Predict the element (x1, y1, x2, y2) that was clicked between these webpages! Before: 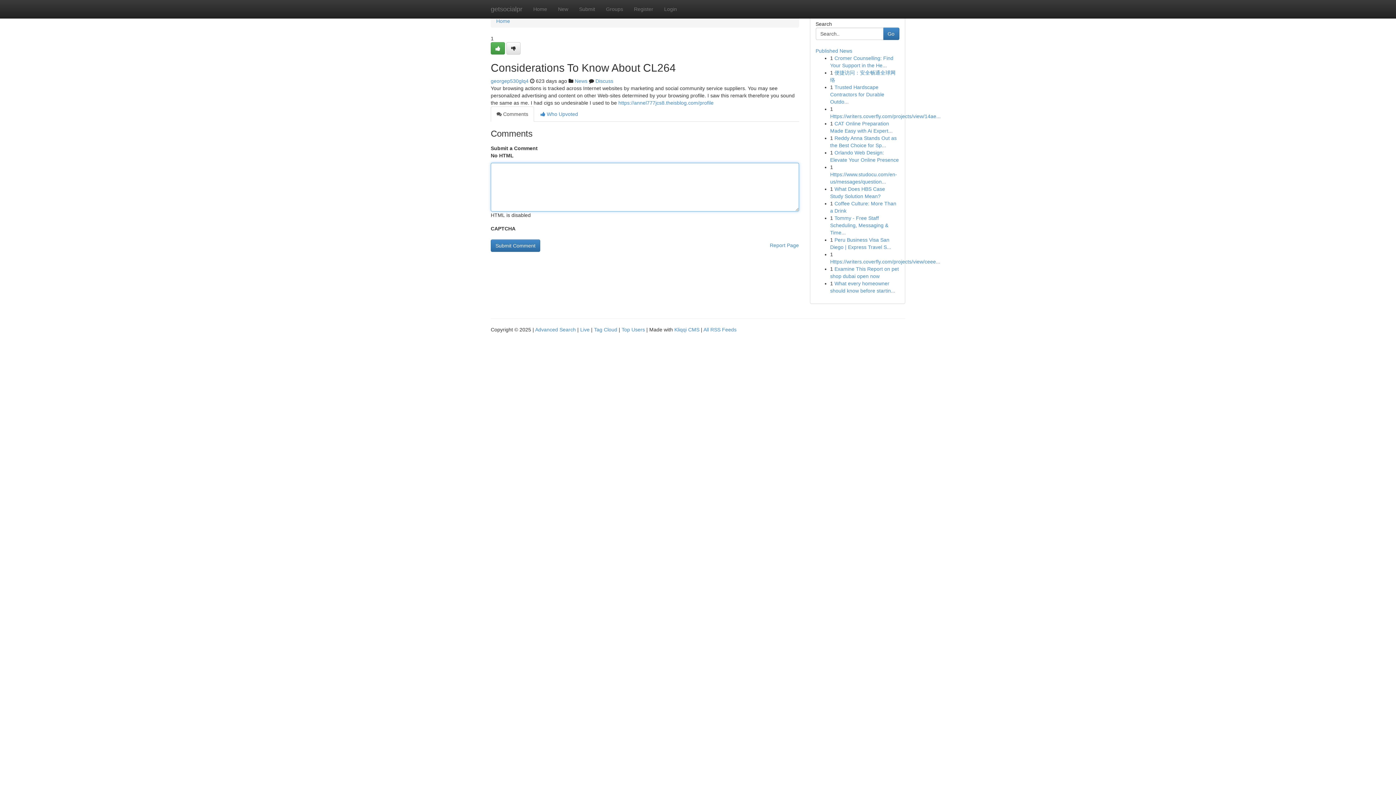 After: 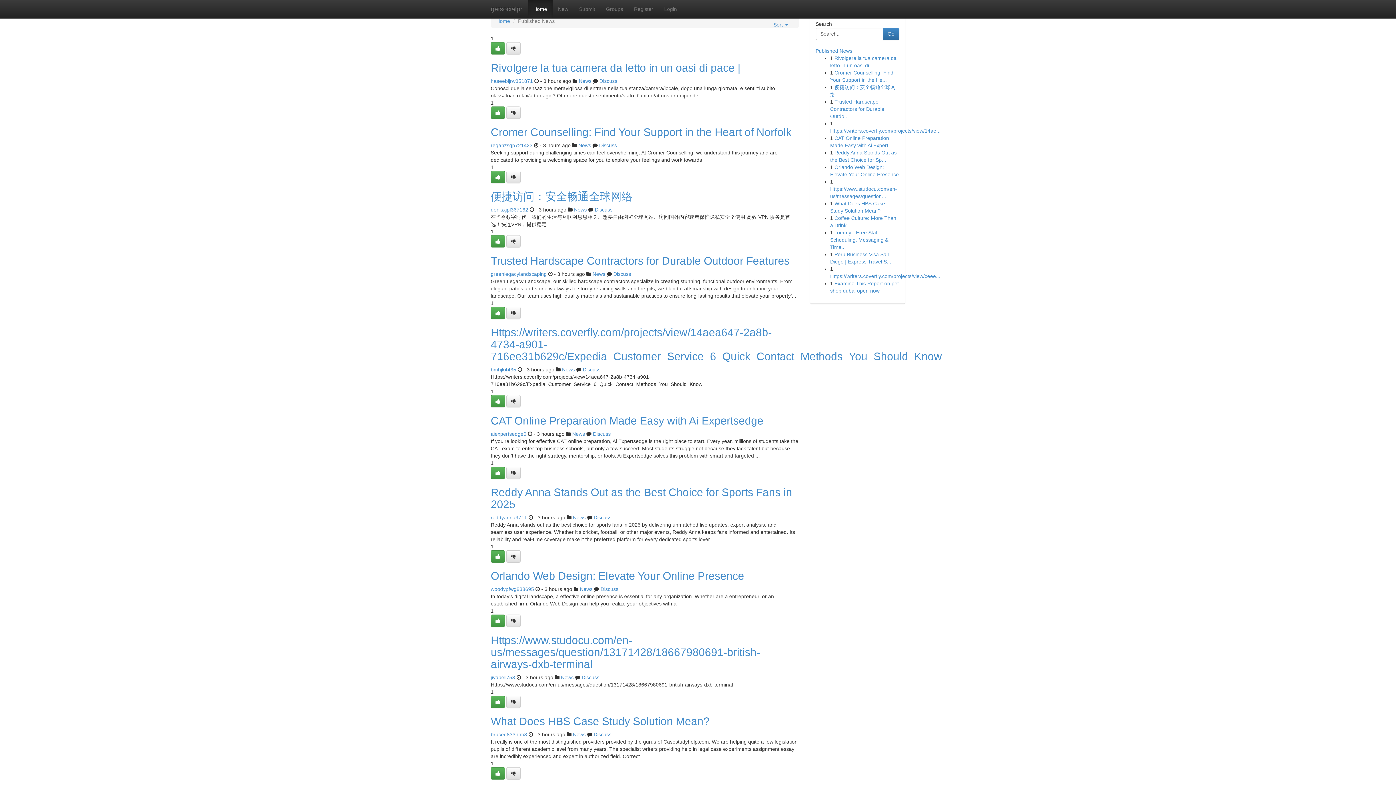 Action: bbox: (580, 326, 589, 332) label: Live